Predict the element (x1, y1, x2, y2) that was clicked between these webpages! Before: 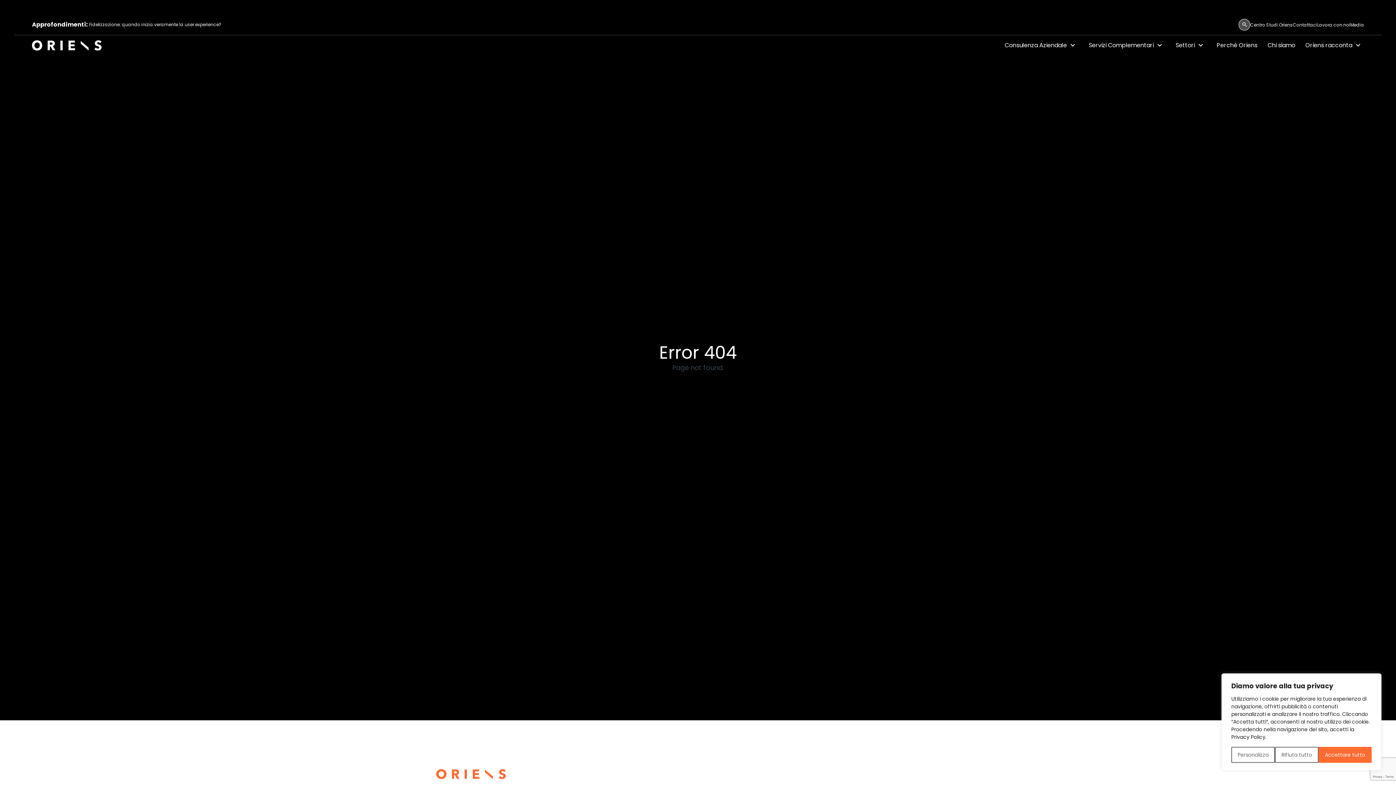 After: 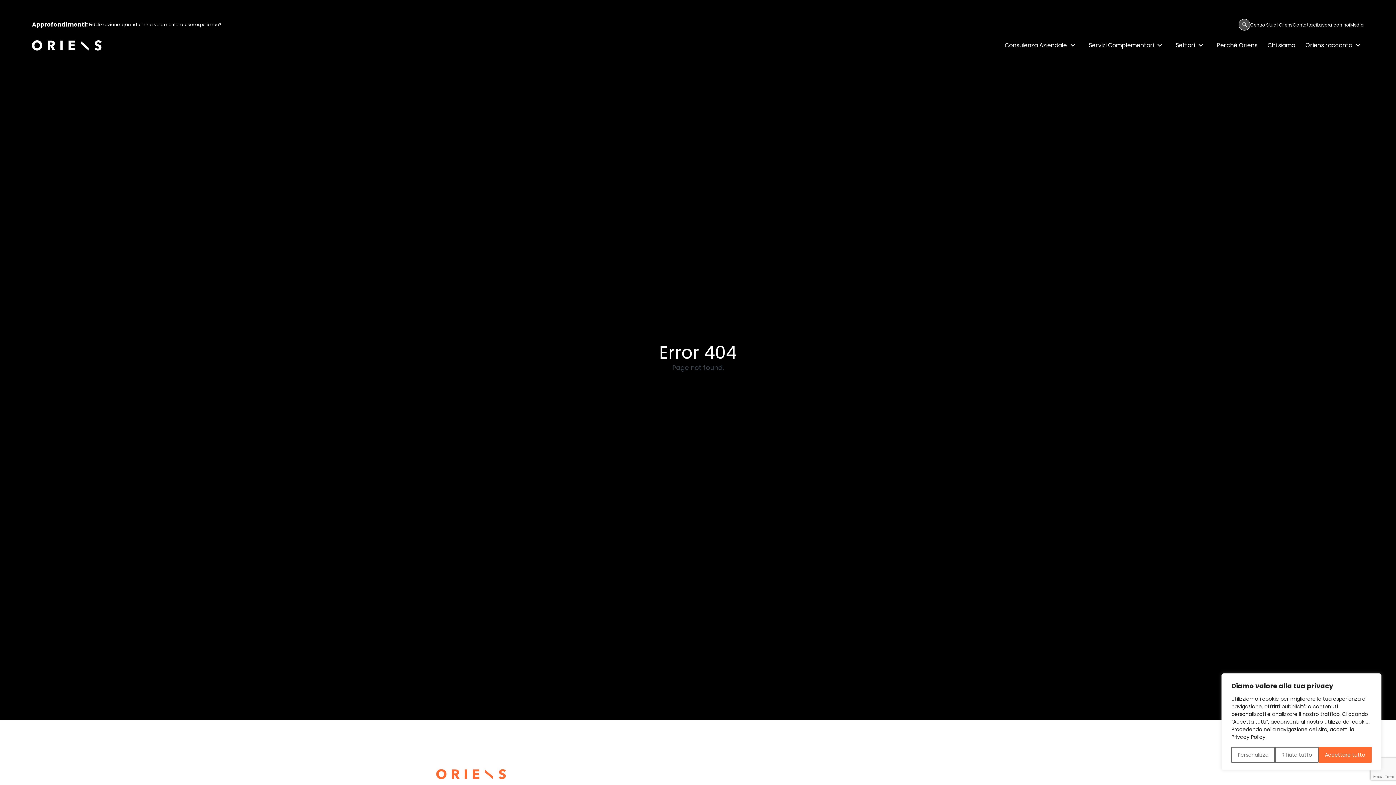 Action: label: Approfondimenti: bbox: (32, 20, 87, 29)